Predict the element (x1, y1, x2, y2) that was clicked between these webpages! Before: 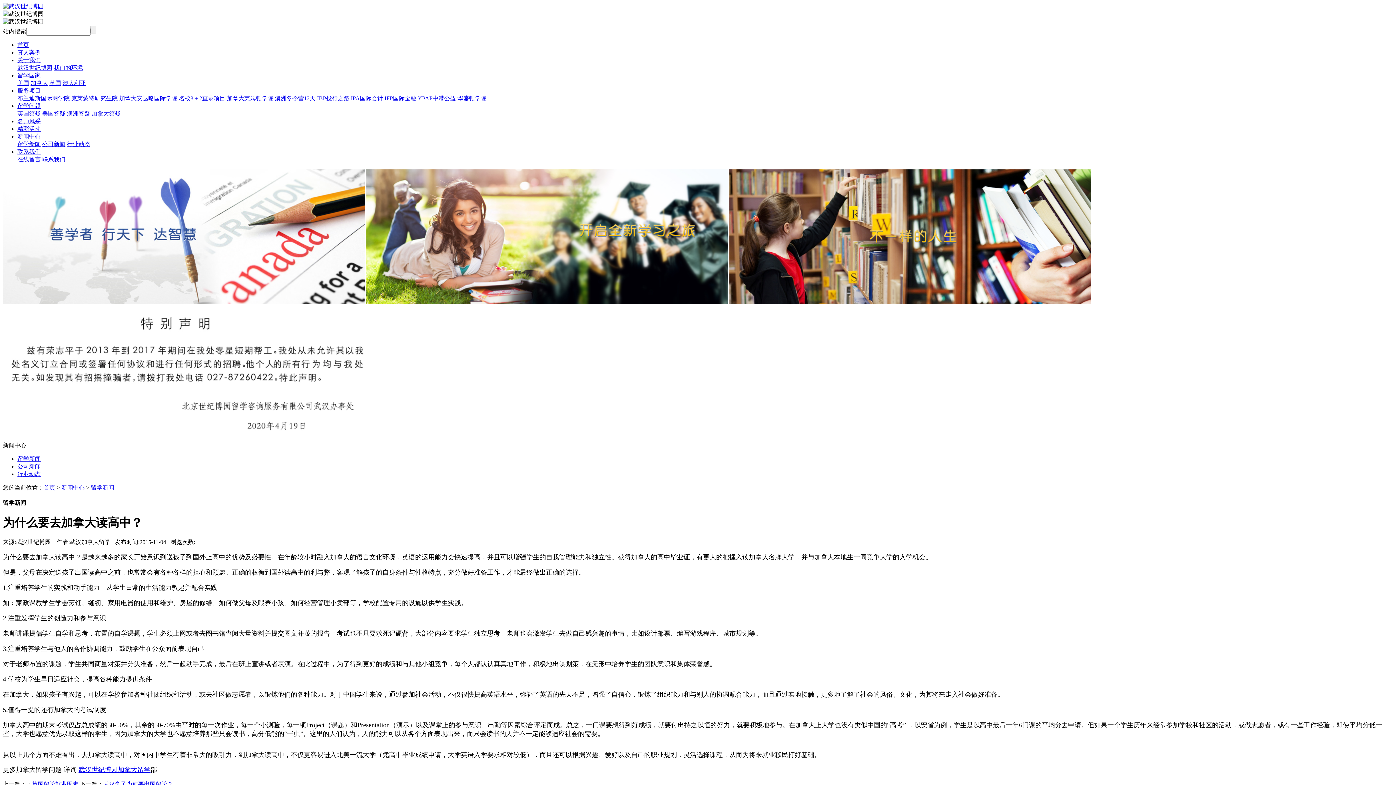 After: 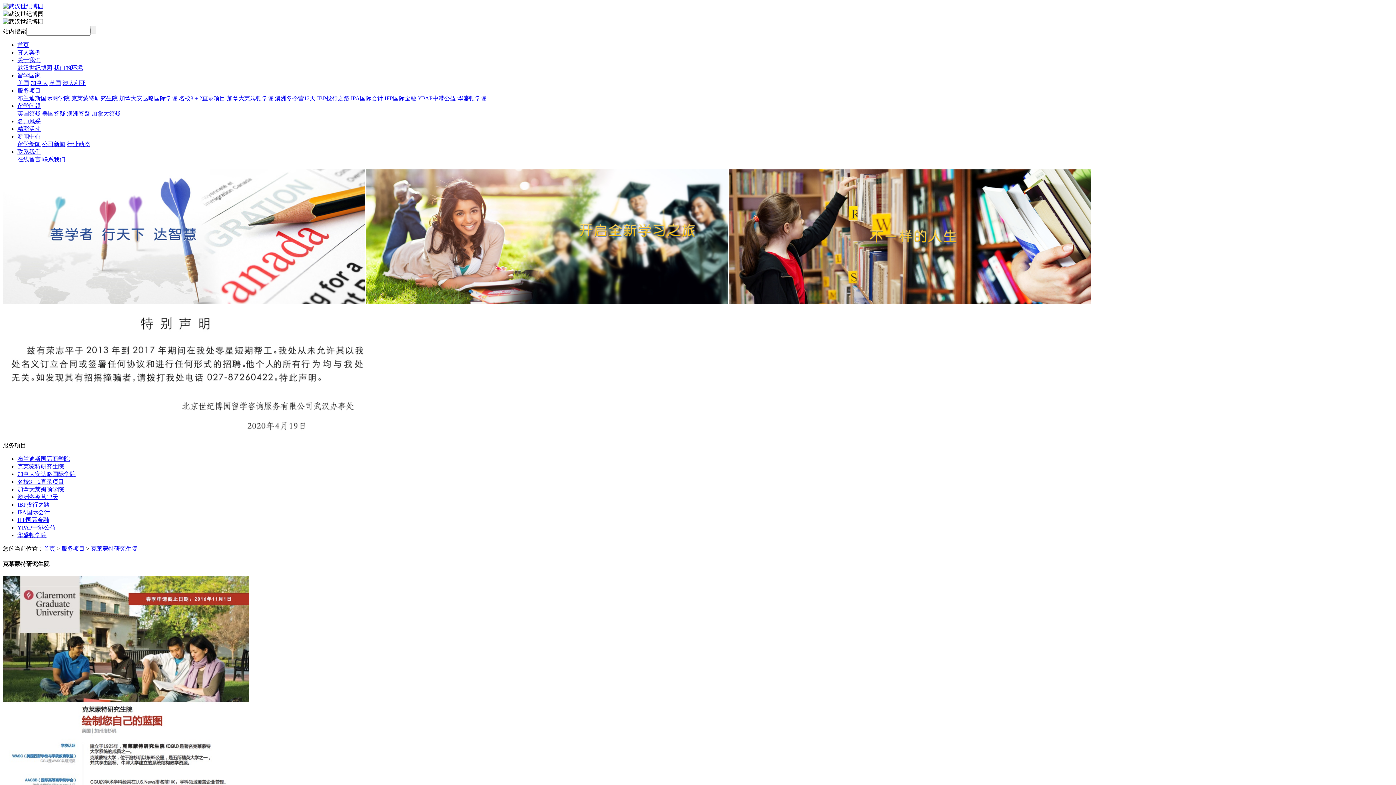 Action: bbox: (71, 95, 117, 101) label: 克莱蒙特研究生院